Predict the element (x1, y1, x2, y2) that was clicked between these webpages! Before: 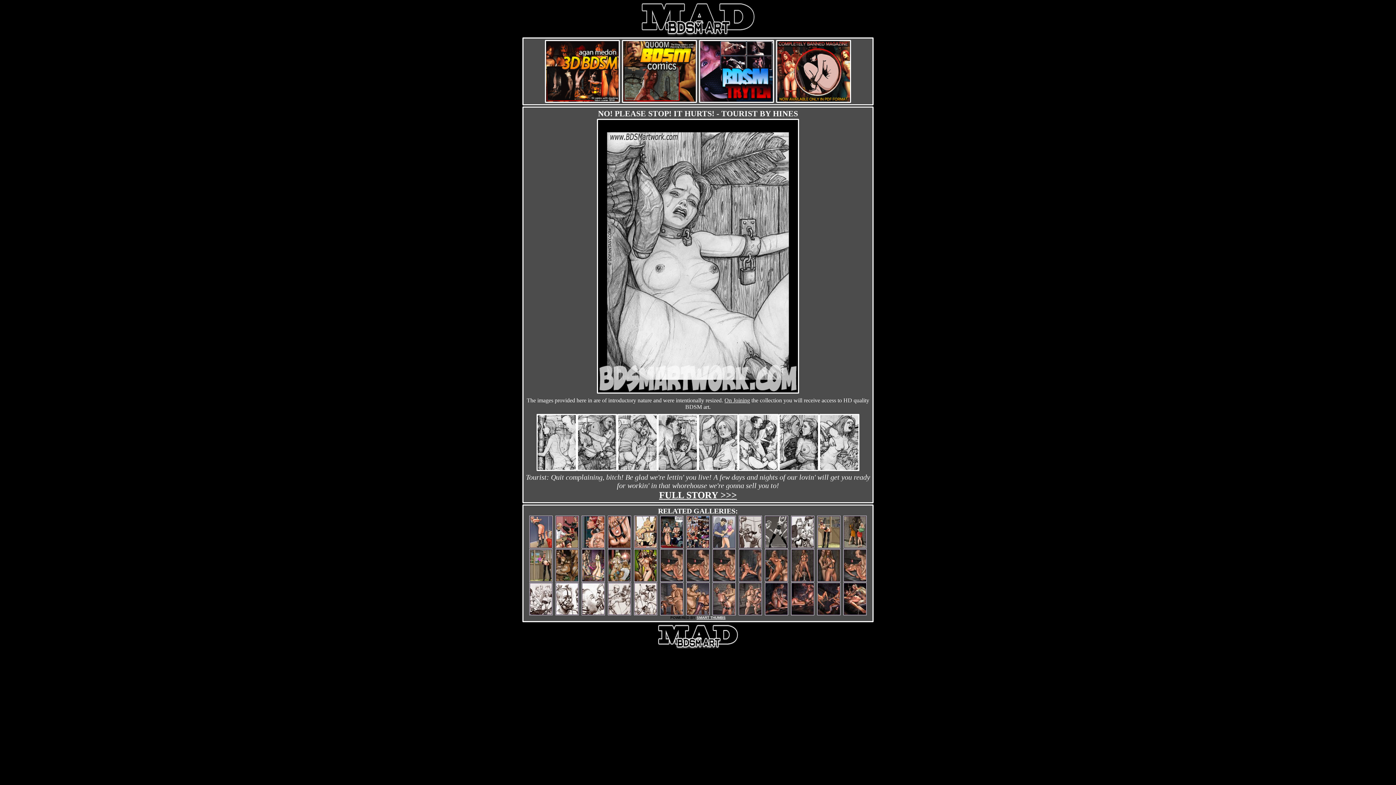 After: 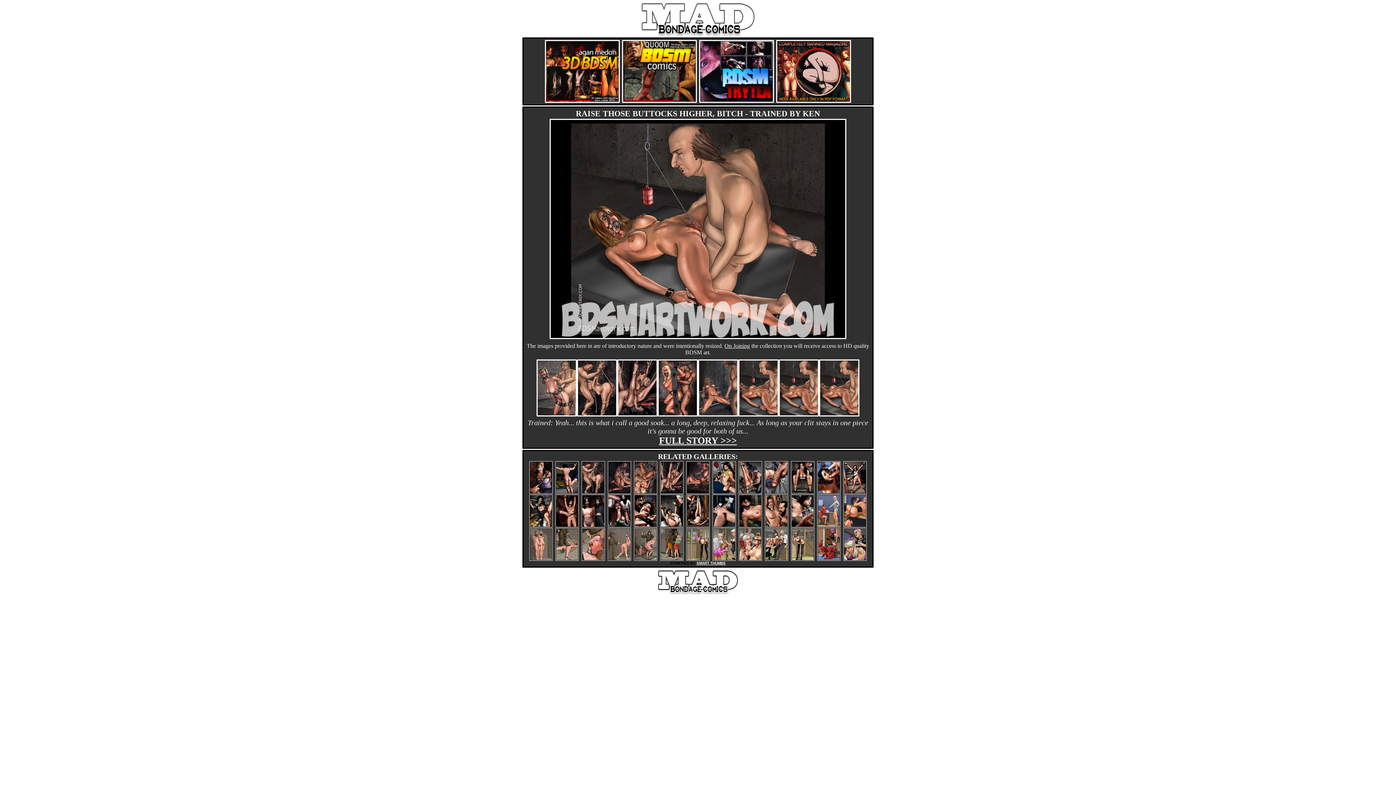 Action: bbox: (843, 573, 867, 582)